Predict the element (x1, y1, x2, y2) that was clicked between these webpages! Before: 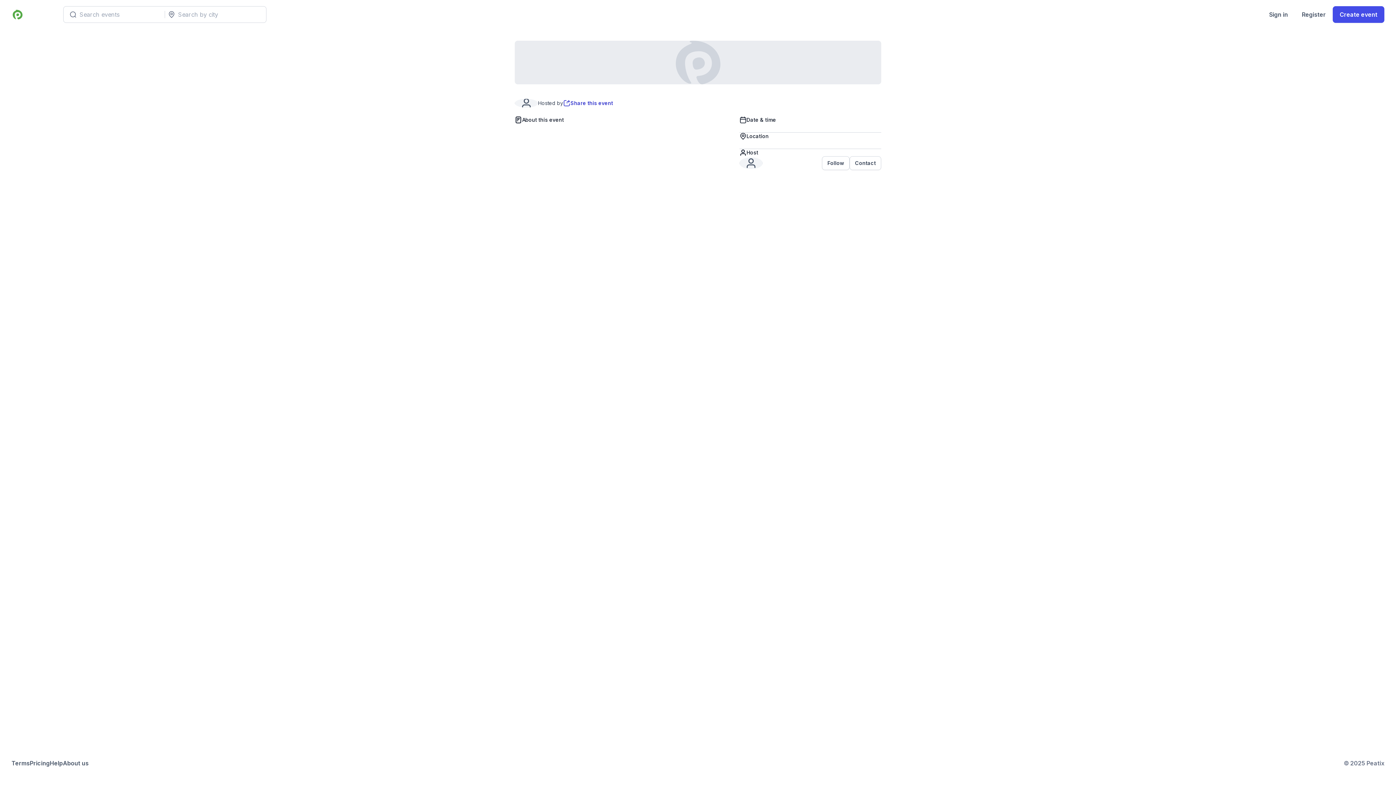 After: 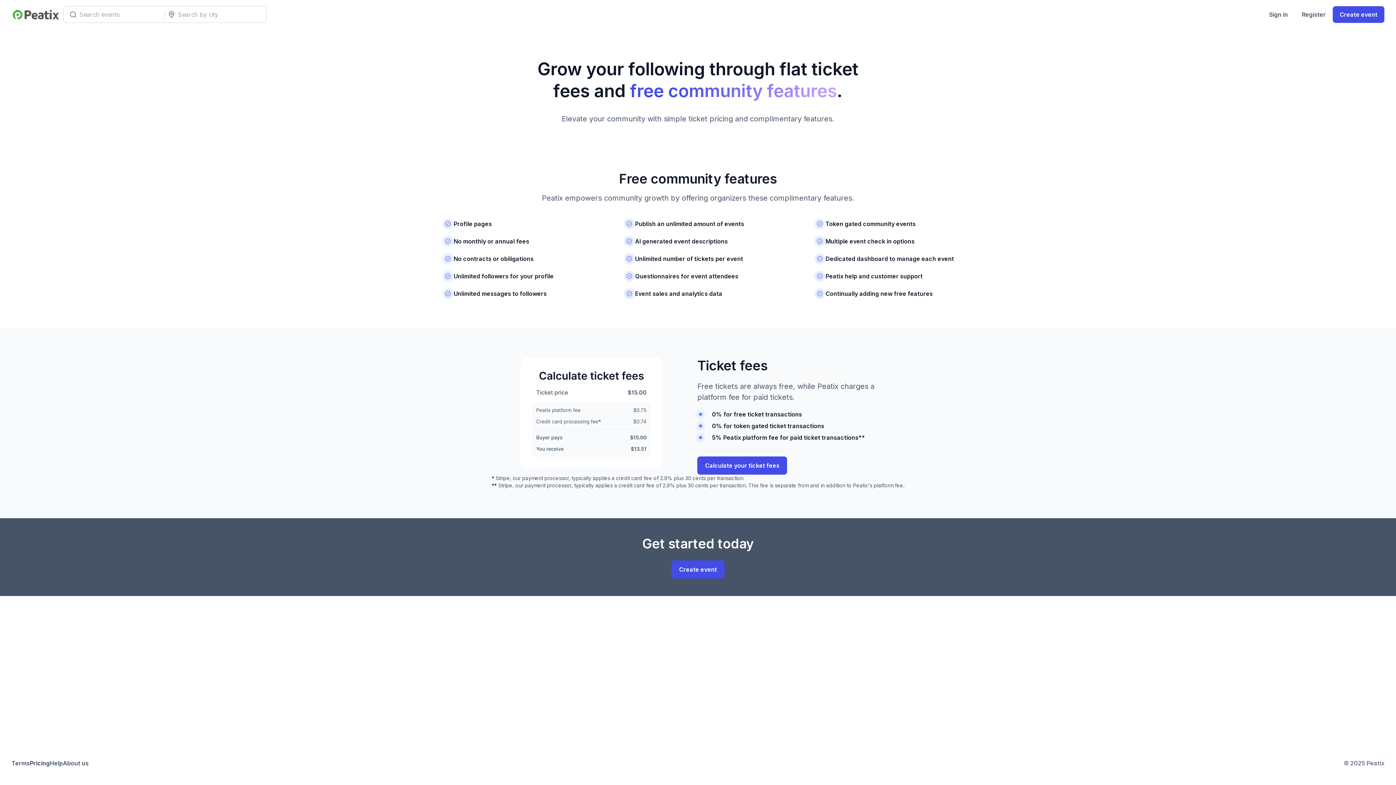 Action: bbox: (29, 759, 49, 768) label: Pricing